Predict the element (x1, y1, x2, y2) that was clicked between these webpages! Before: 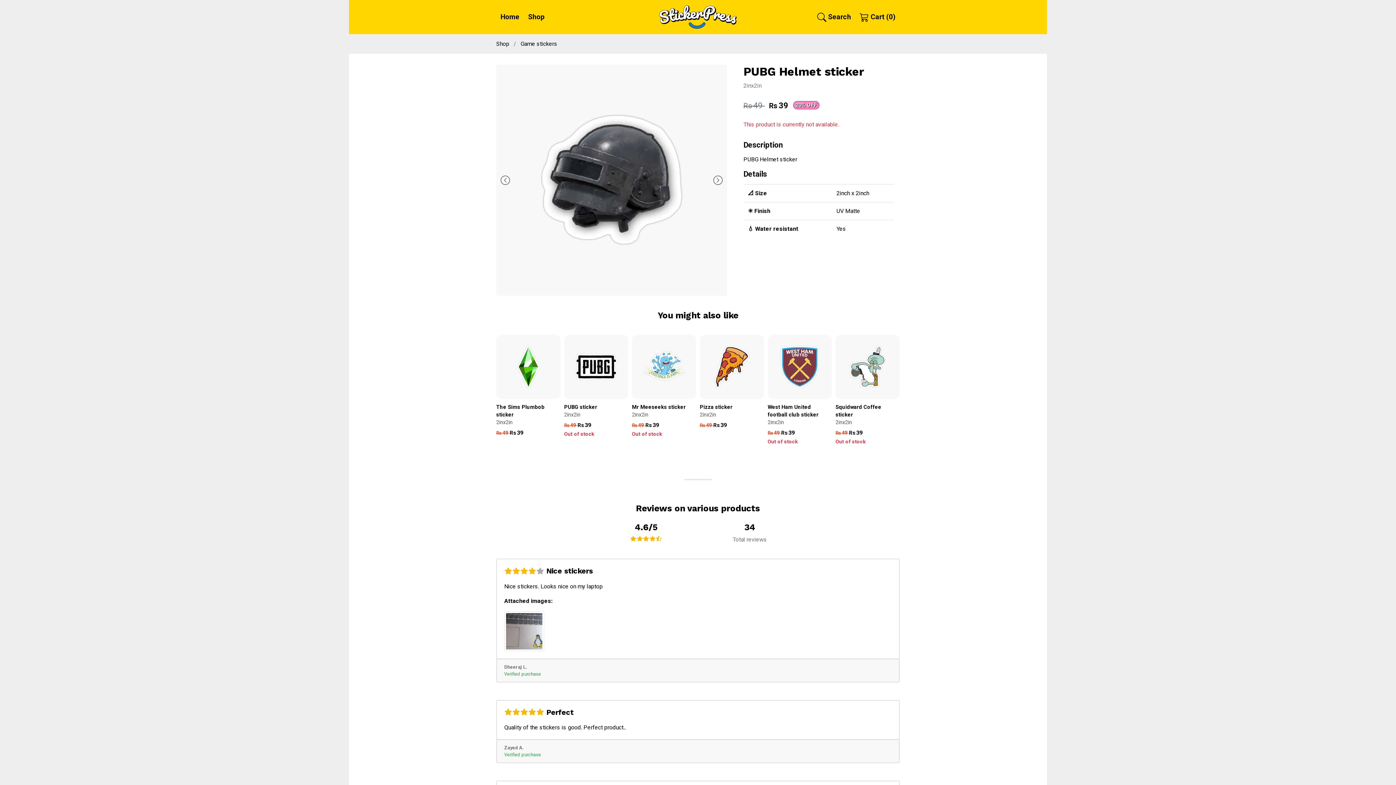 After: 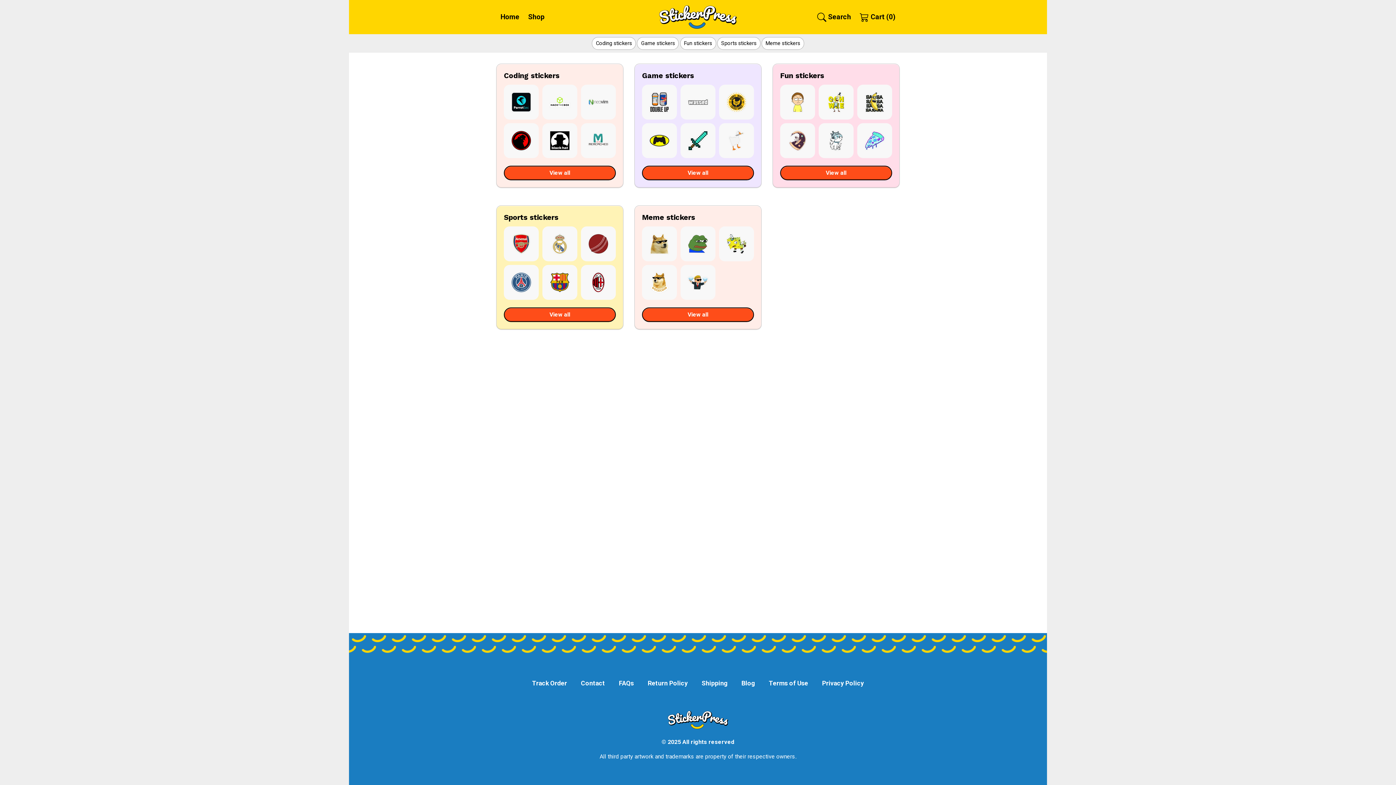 Action: bbox: (524, 9, 549, 25) label: Shop